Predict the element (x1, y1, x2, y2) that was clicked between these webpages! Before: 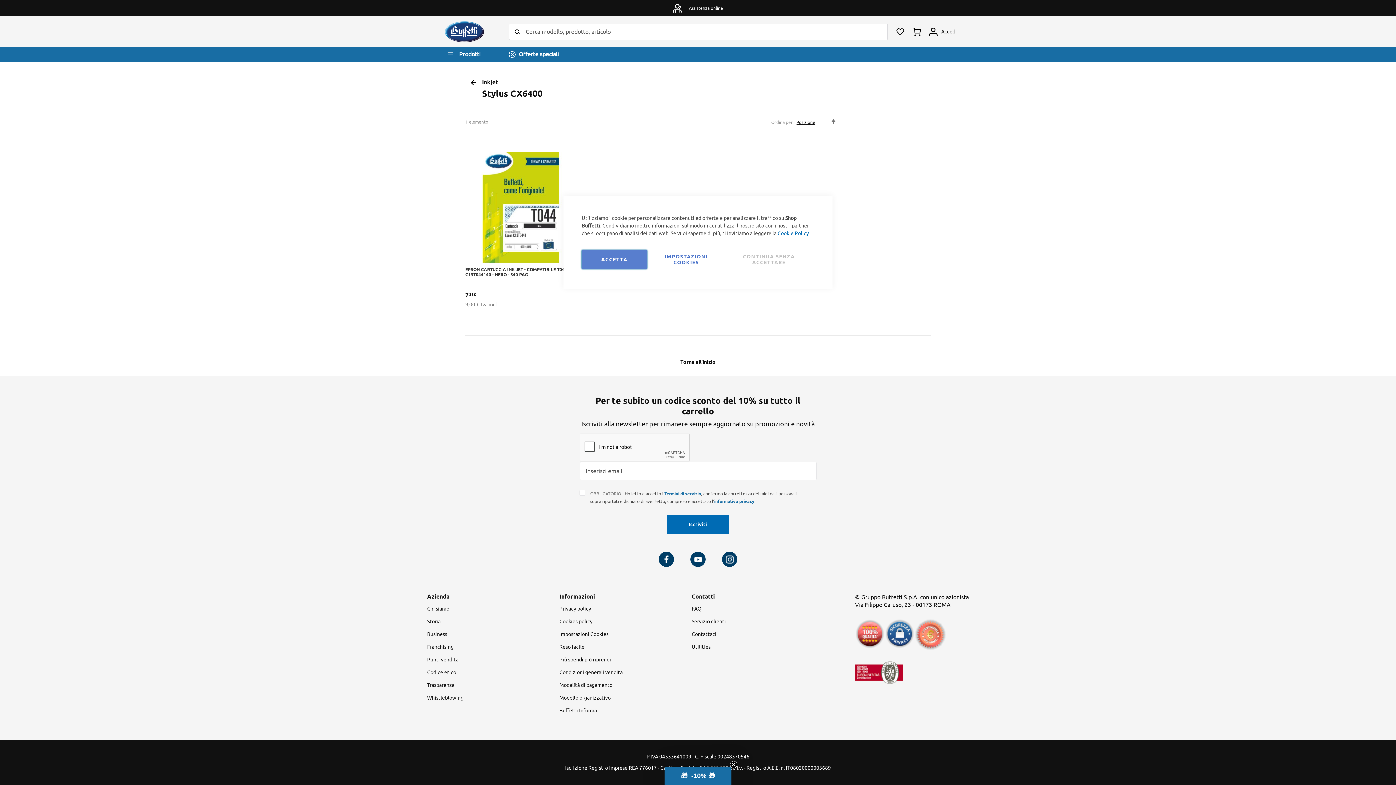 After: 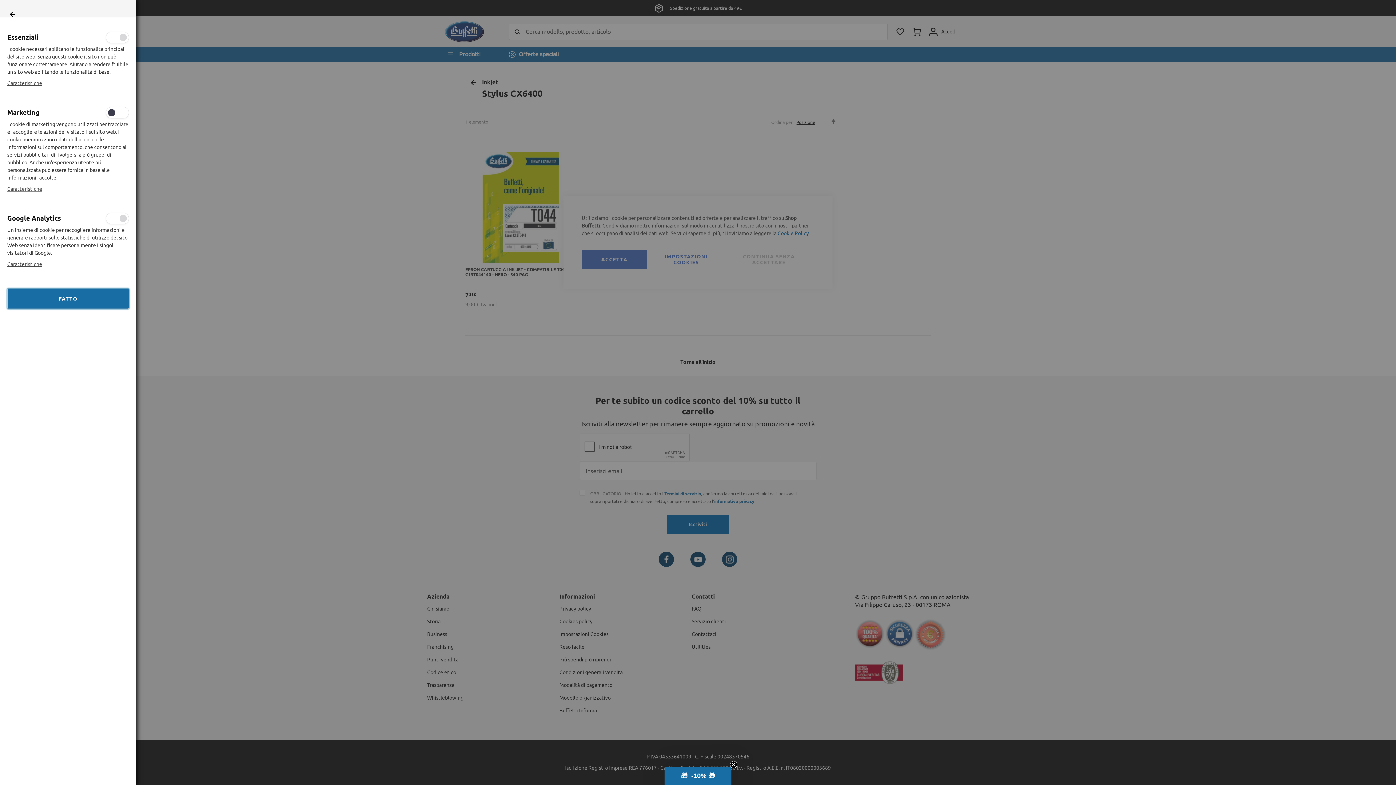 Action: label: Impostazioni Cookies bbox: (559, 628, 608, 641)